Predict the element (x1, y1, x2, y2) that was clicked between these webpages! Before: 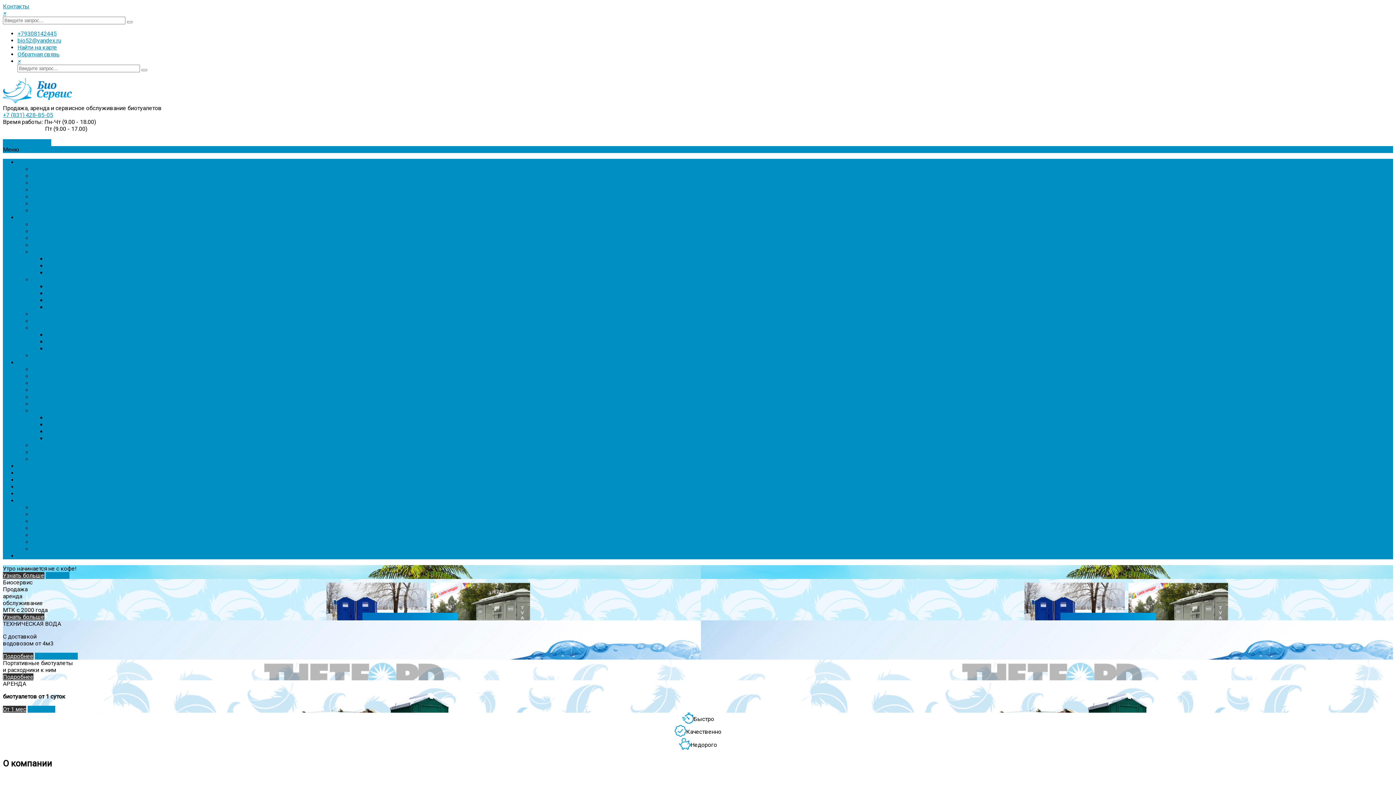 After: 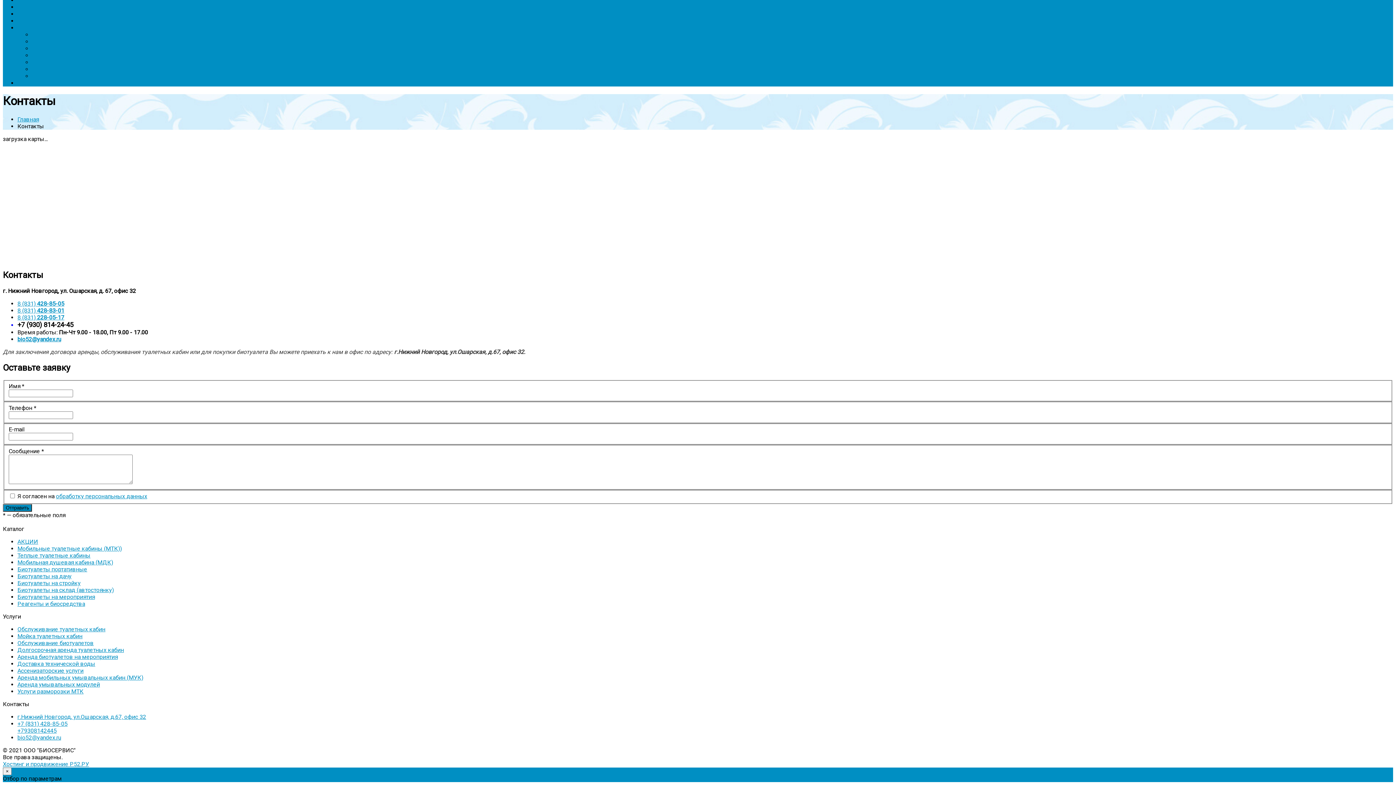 Action: bbox: (34, 653, 77, 660) label: Заказать услугу